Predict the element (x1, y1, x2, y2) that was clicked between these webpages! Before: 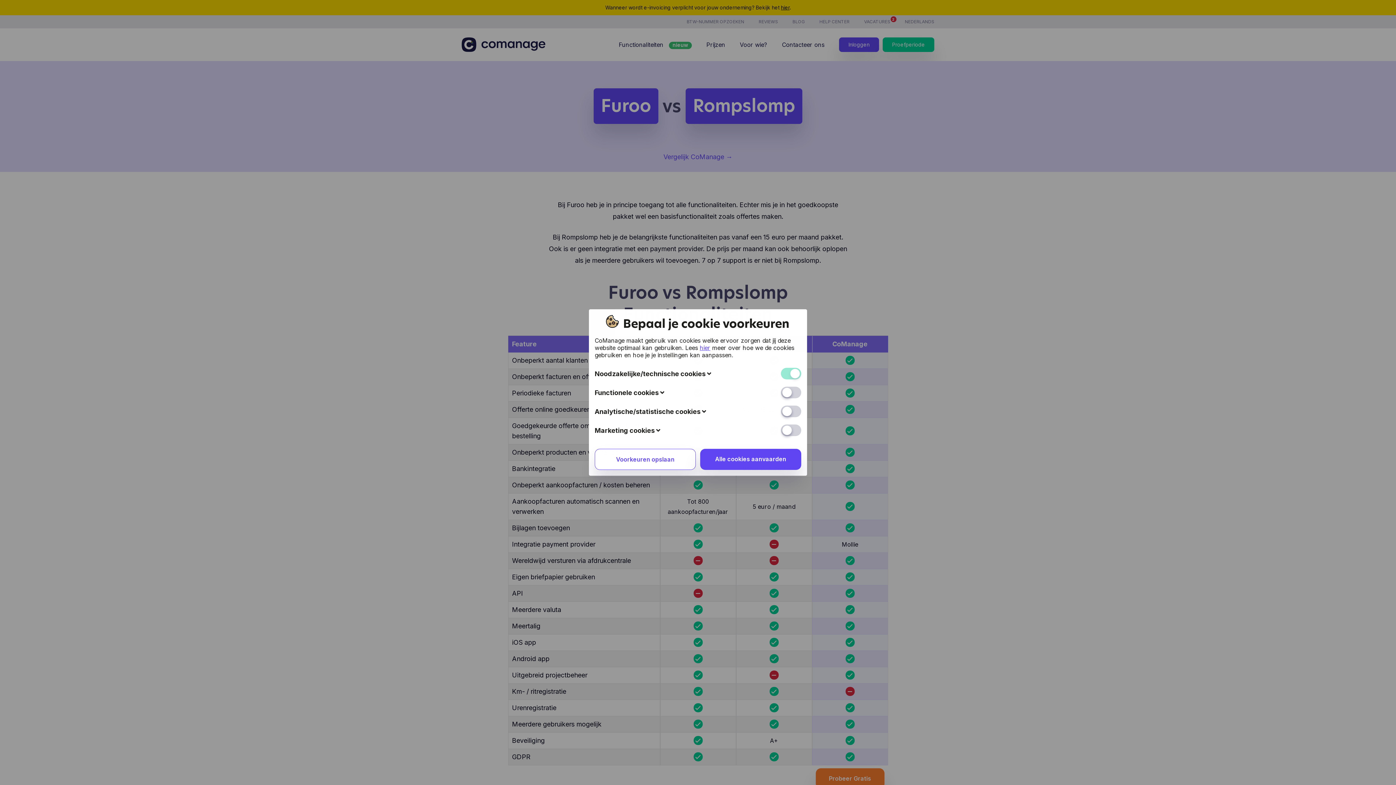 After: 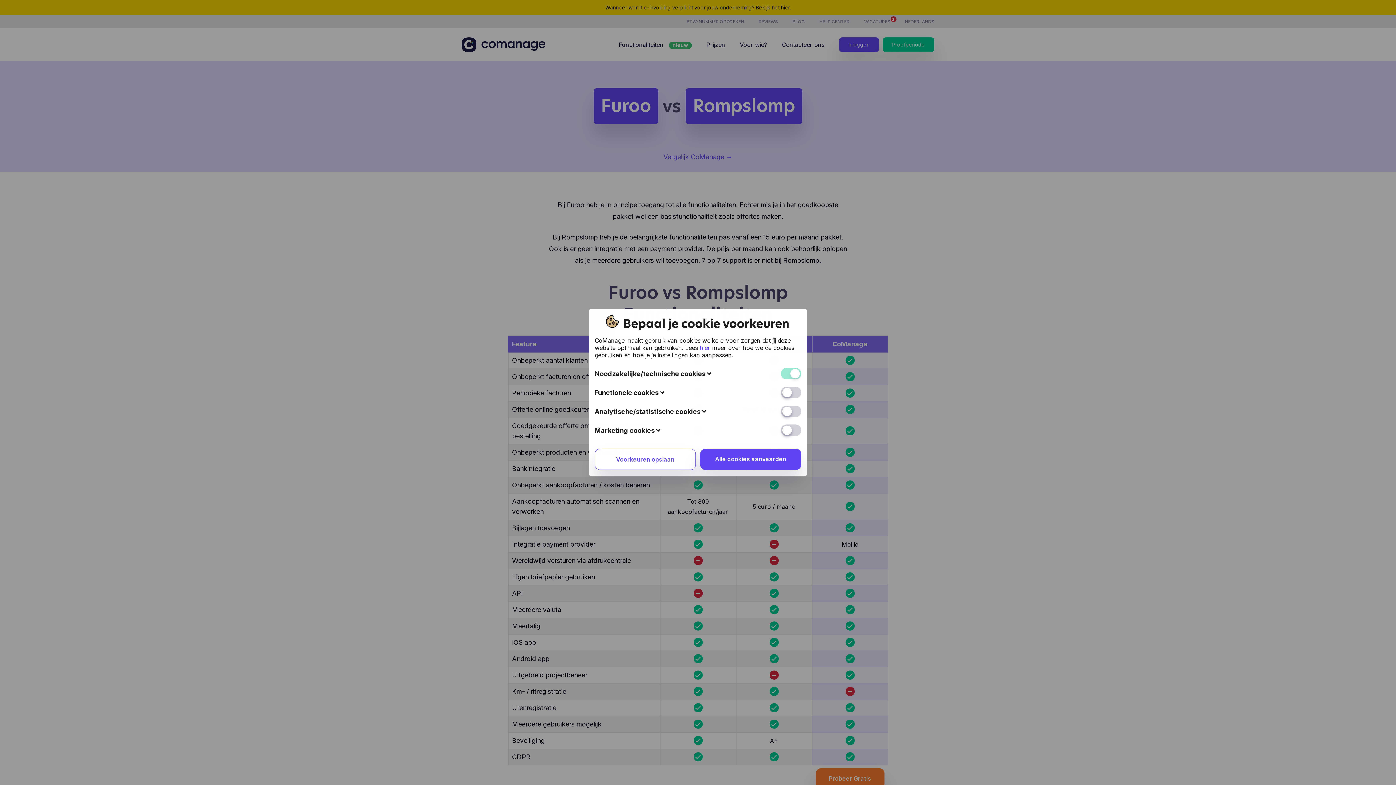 Action: bbox: (700, 344, 710, 351) label: hier